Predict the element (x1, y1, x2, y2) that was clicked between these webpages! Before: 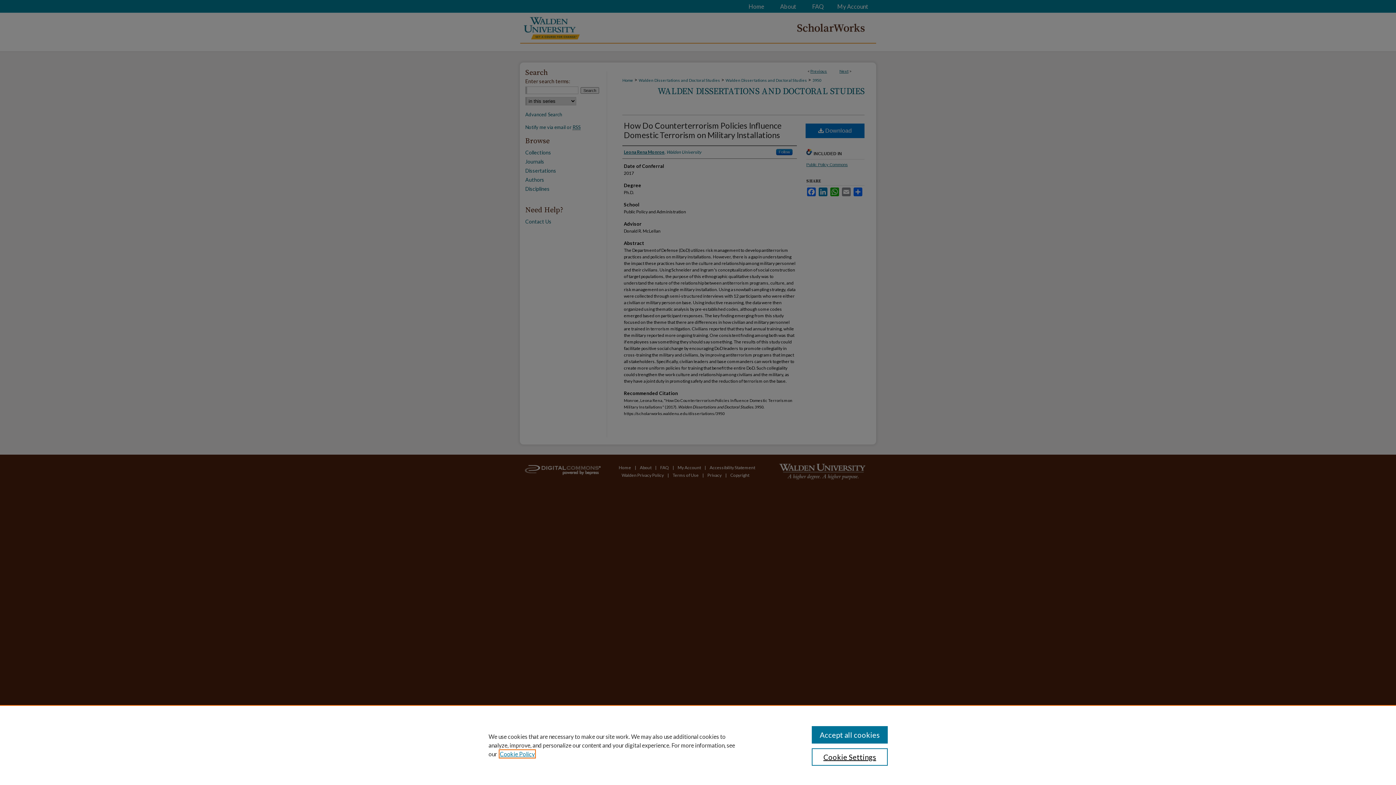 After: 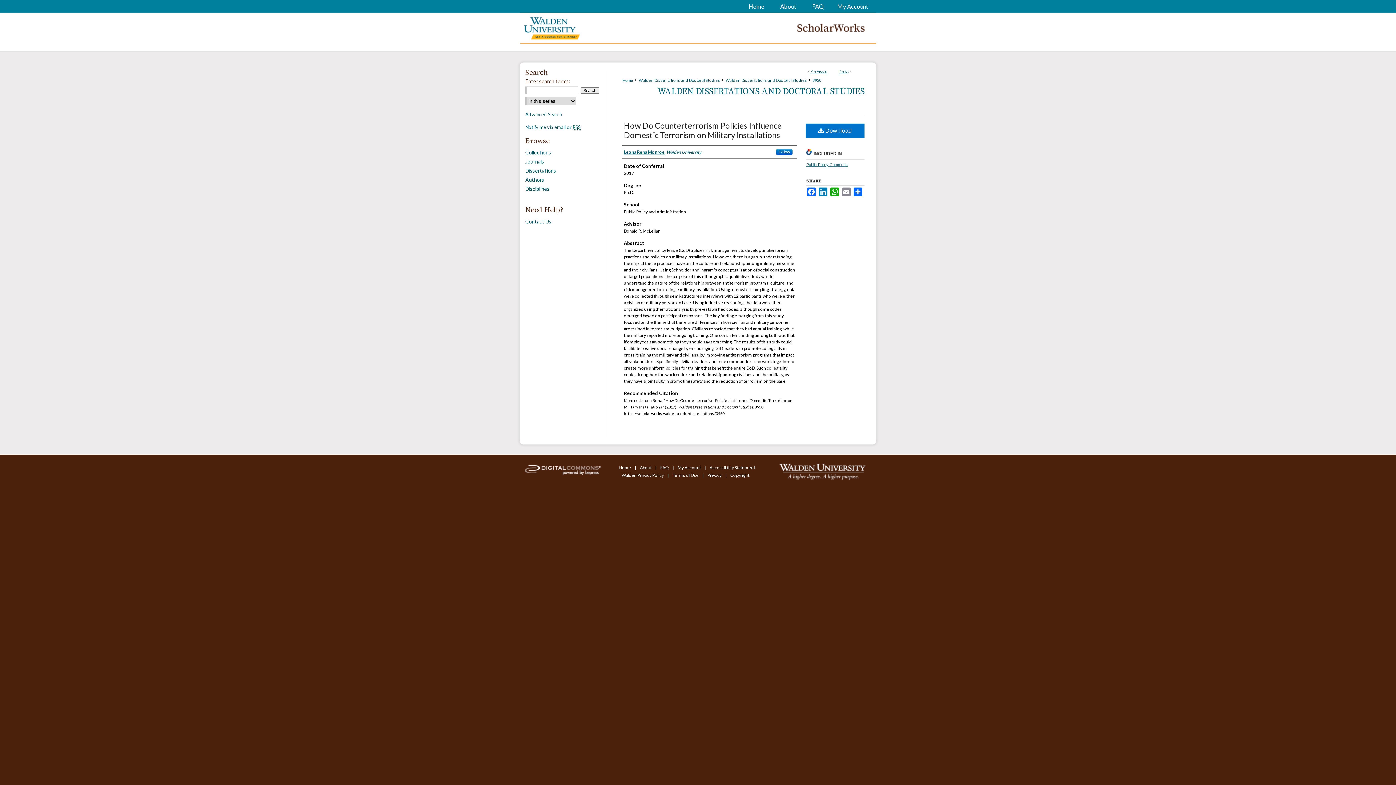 Action: label: Accept all cookies bbox: (811, 726, 887, 744)